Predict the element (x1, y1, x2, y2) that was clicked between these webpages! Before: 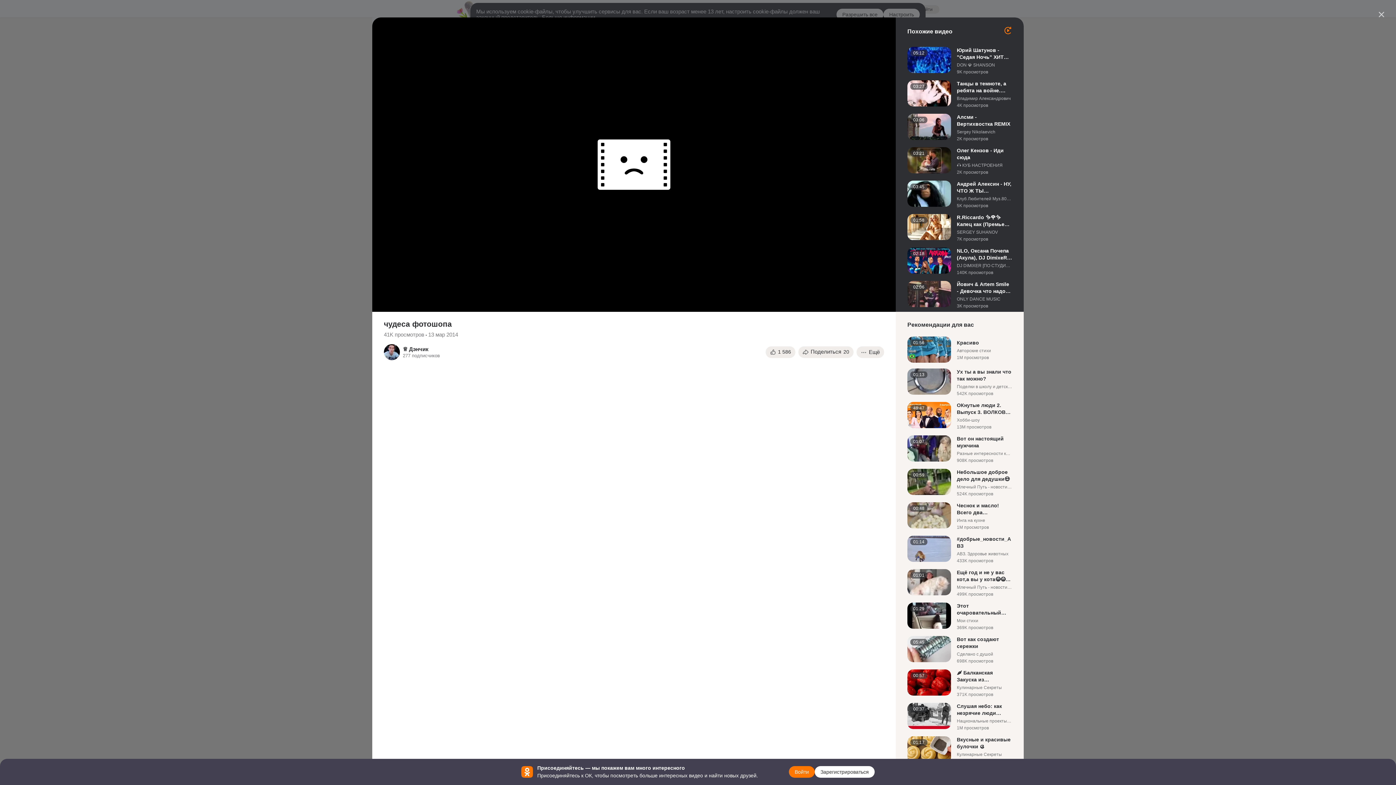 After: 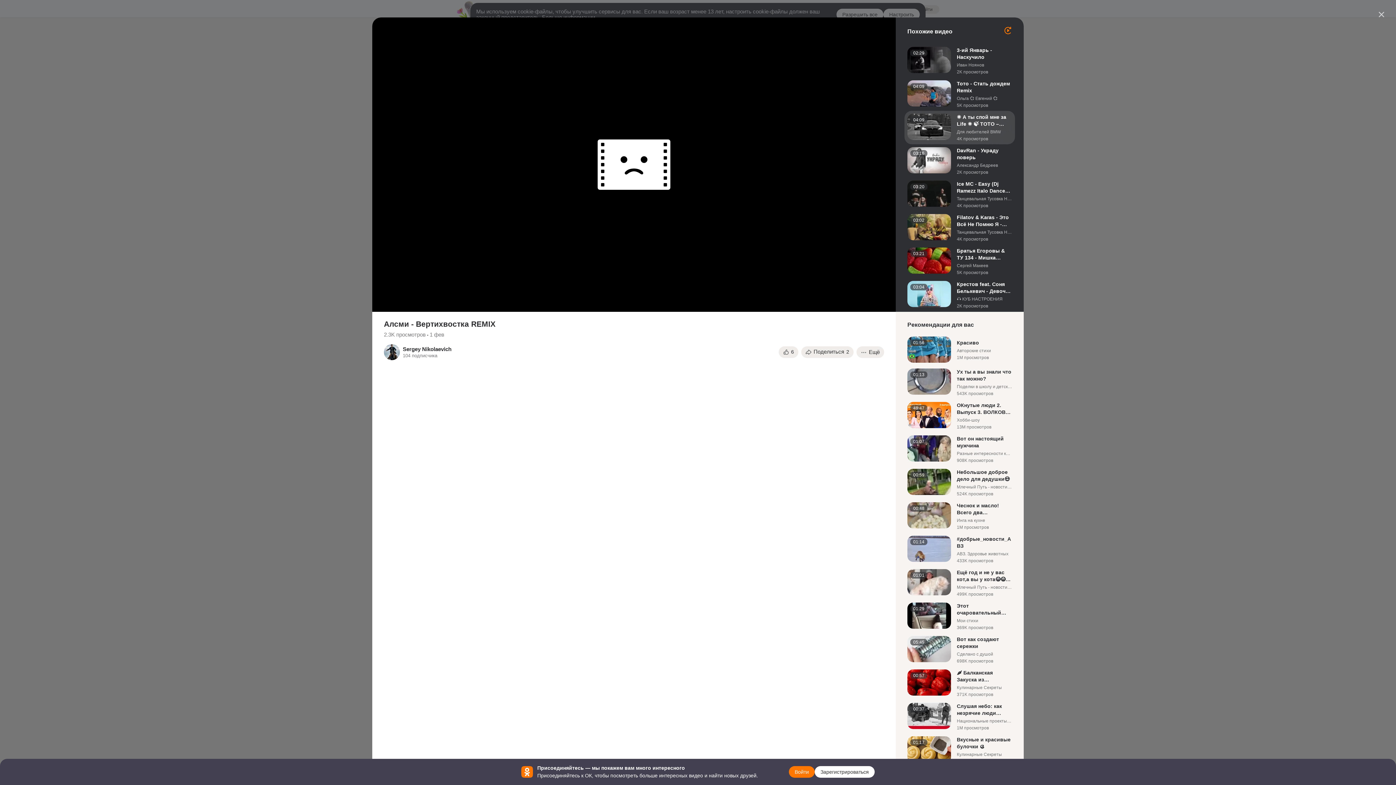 Action: bbox: (907, 113, 1012, 141)